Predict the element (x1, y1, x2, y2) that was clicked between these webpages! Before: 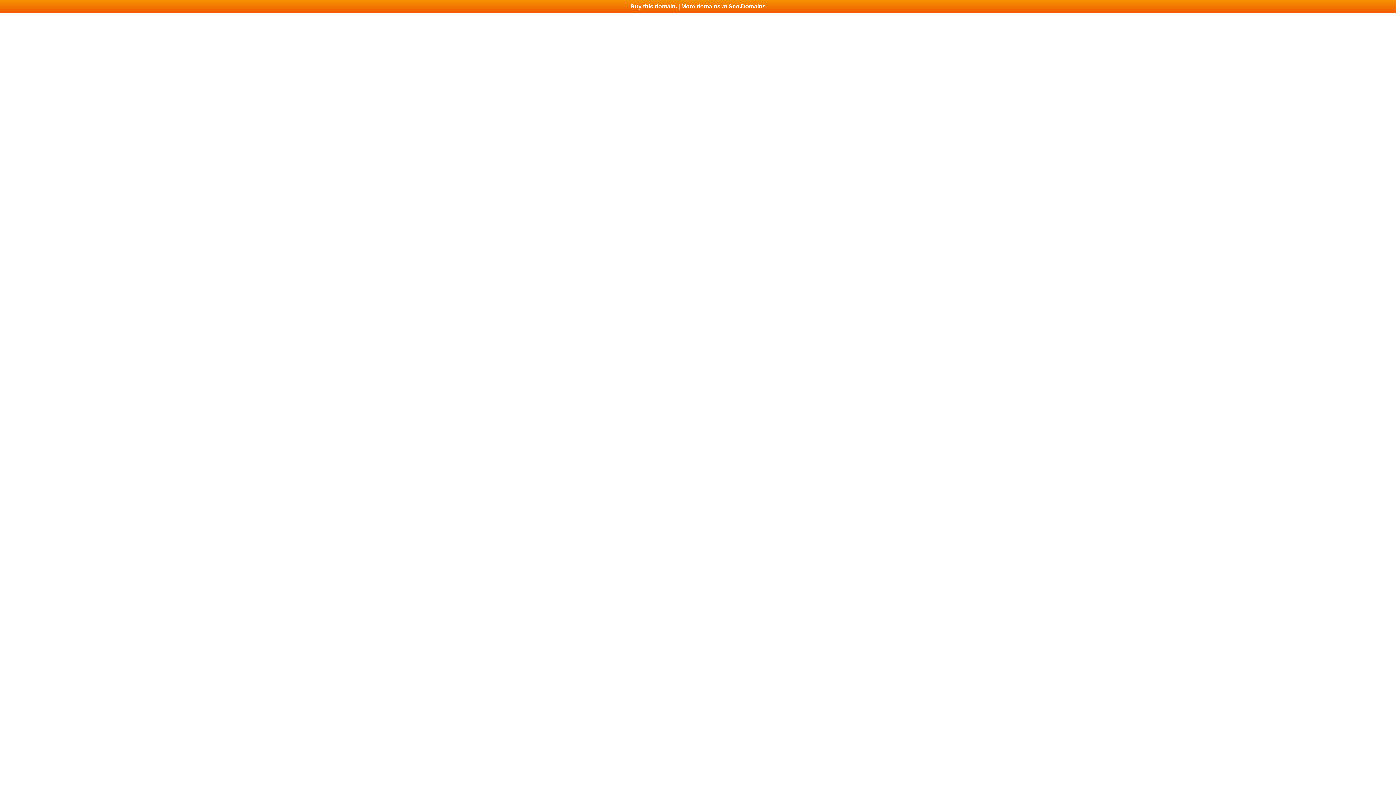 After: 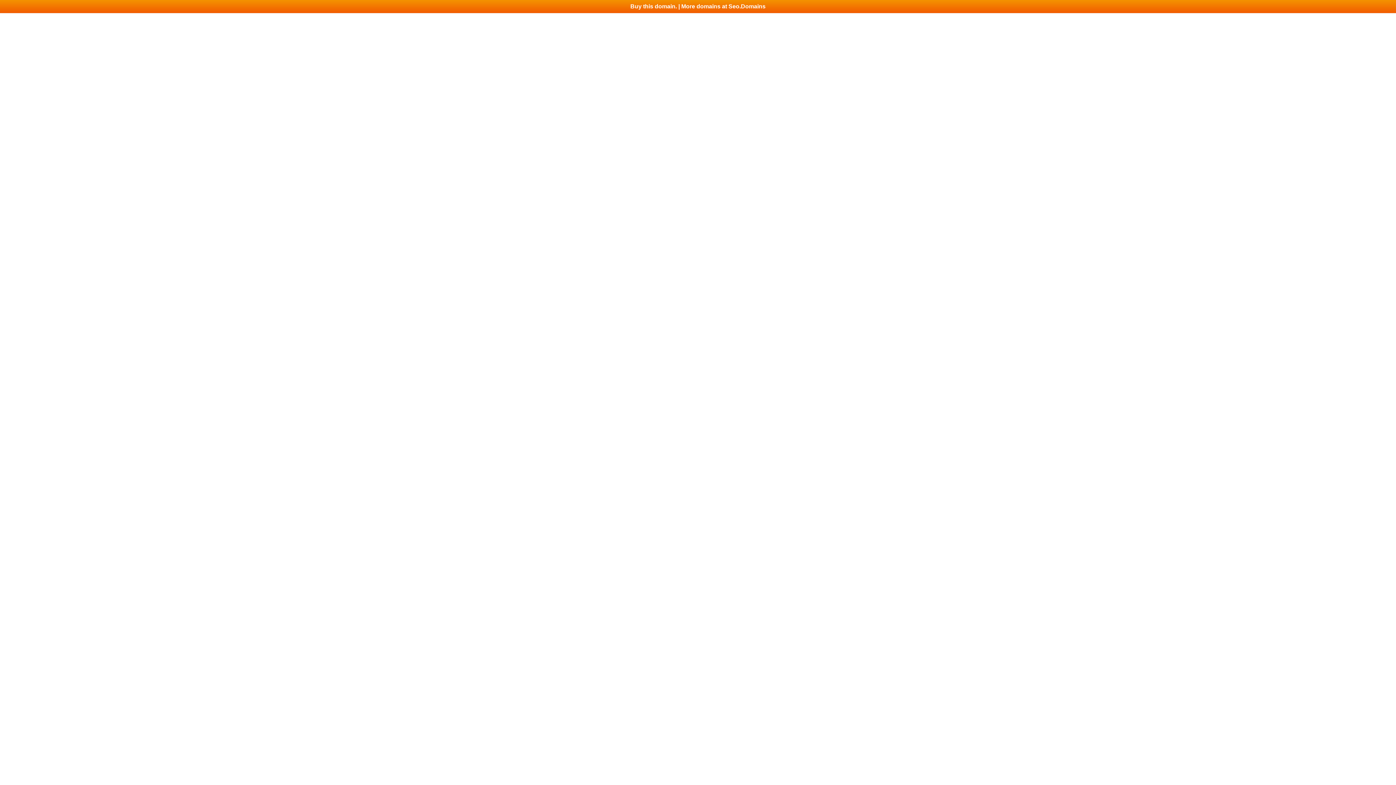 Action: bbox: (0, 0, 1396, 13) label: Buy this domain. | More domains at Seo.Domains